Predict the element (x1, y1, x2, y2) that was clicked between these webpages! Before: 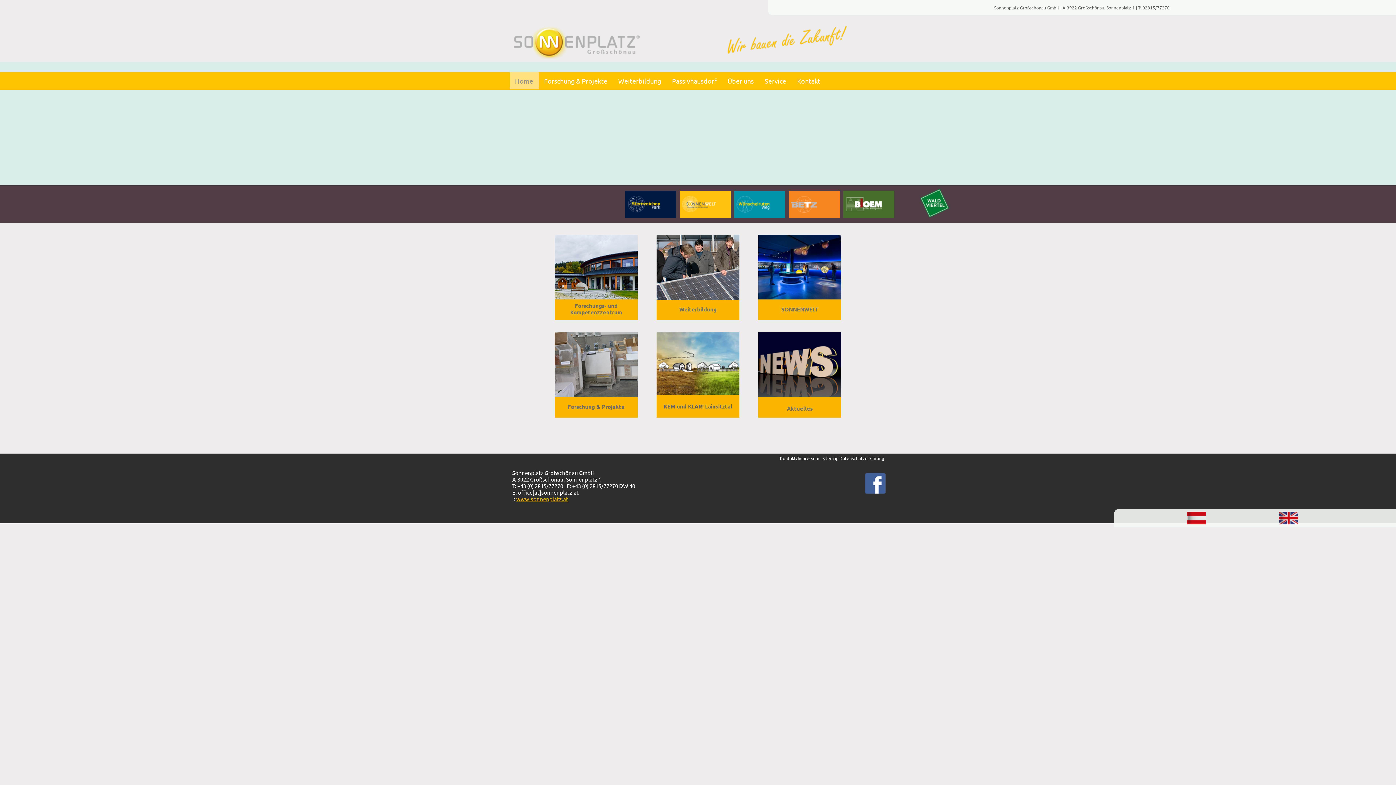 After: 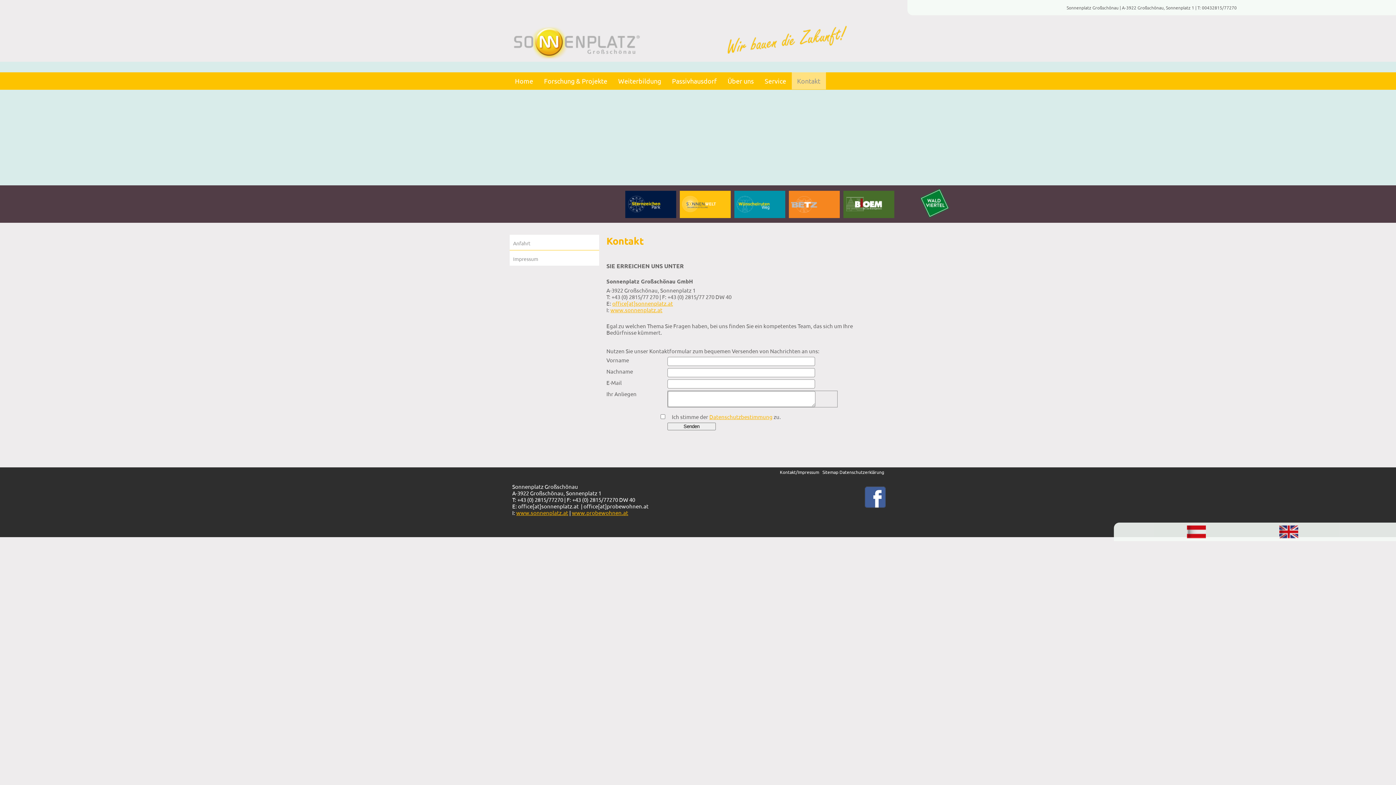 Action: label: Kontakt/Impressum bbox: (780, 455, 819, 461)